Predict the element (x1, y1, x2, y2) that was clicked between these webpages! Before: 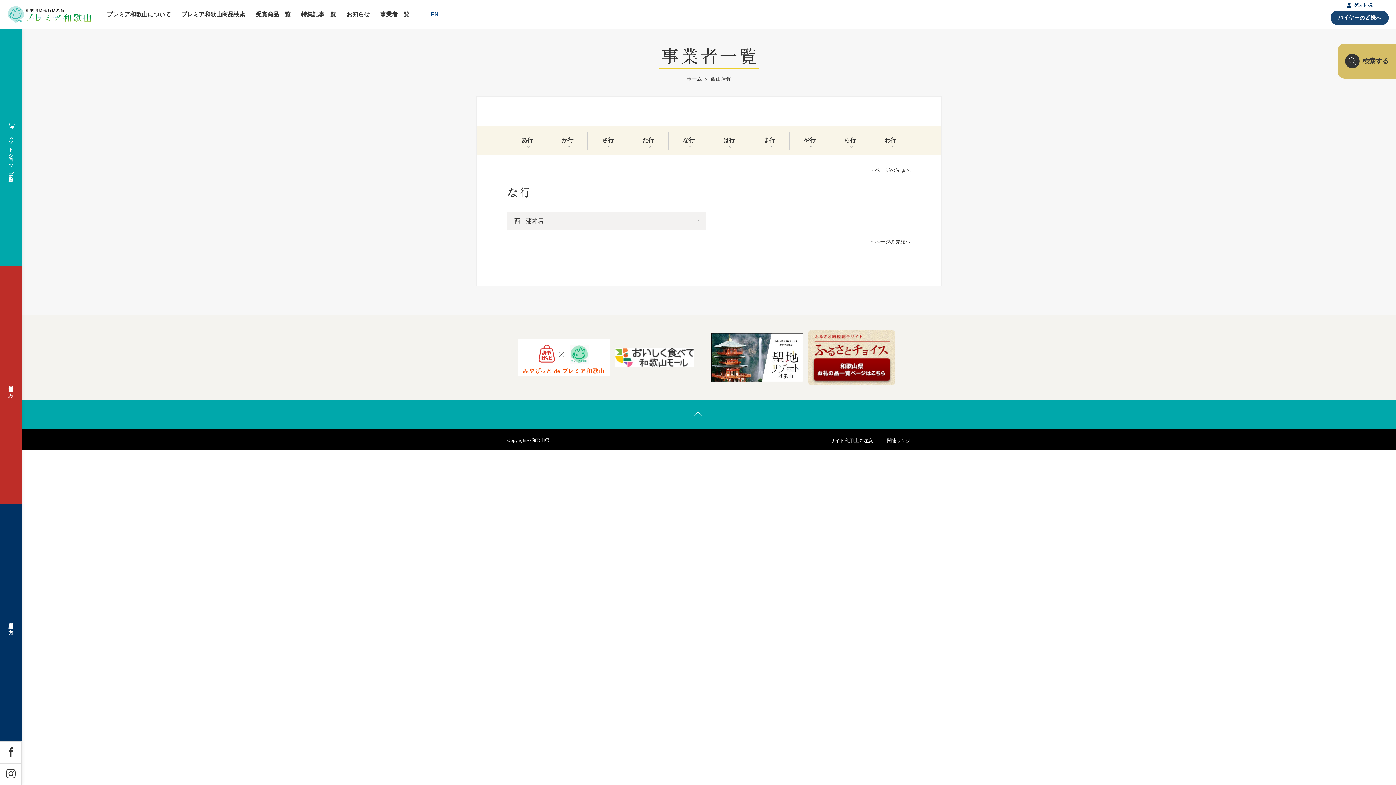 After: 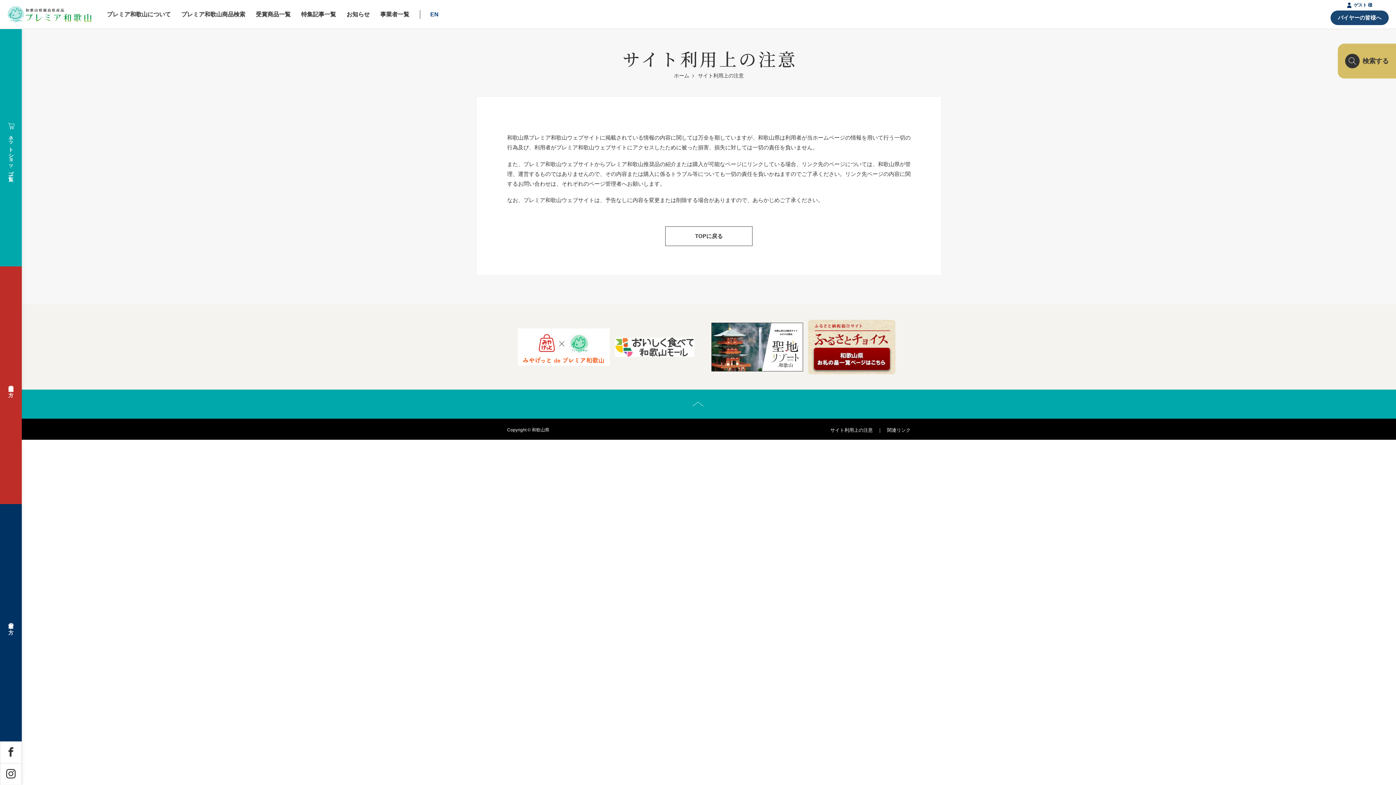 Action: label: サイト利用上の注意 bbox: (830, 438, 873, 443)